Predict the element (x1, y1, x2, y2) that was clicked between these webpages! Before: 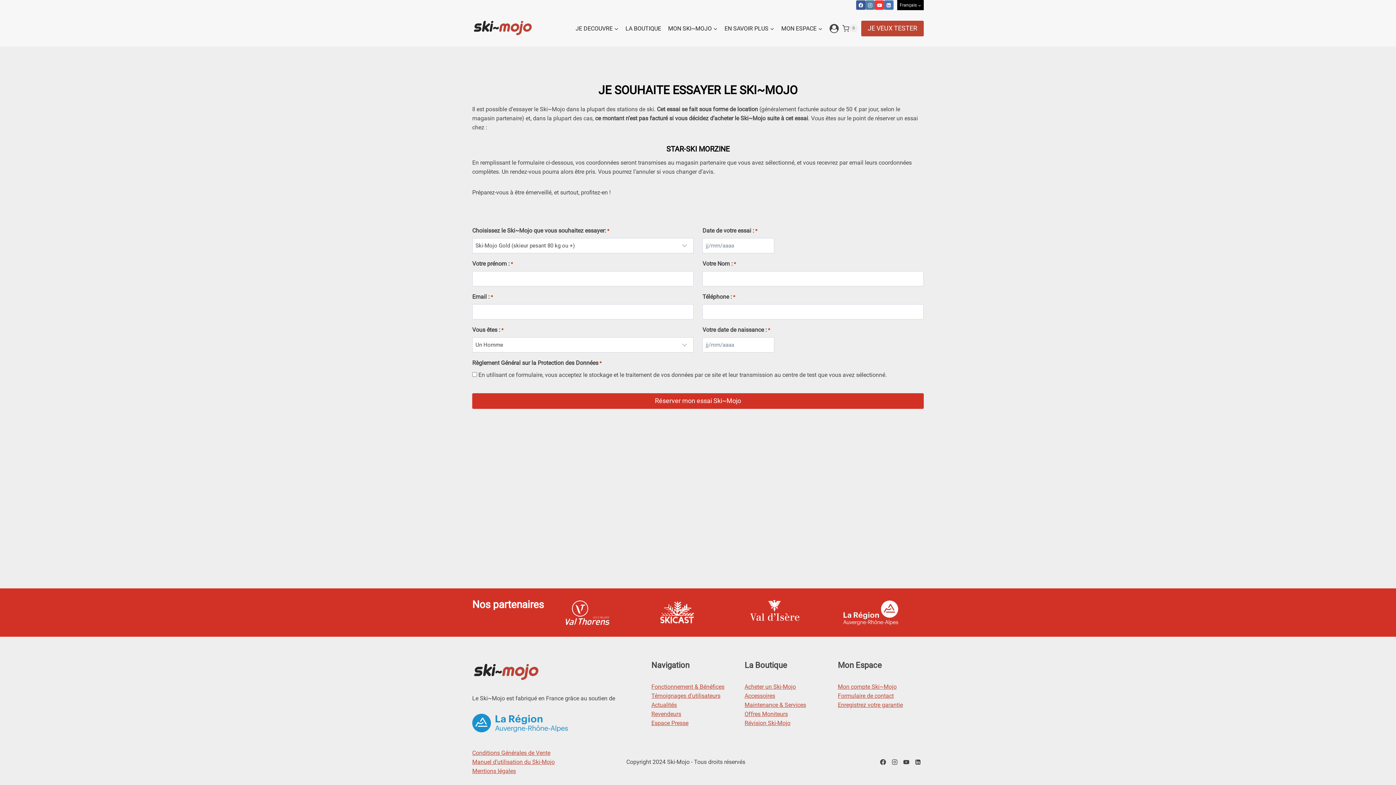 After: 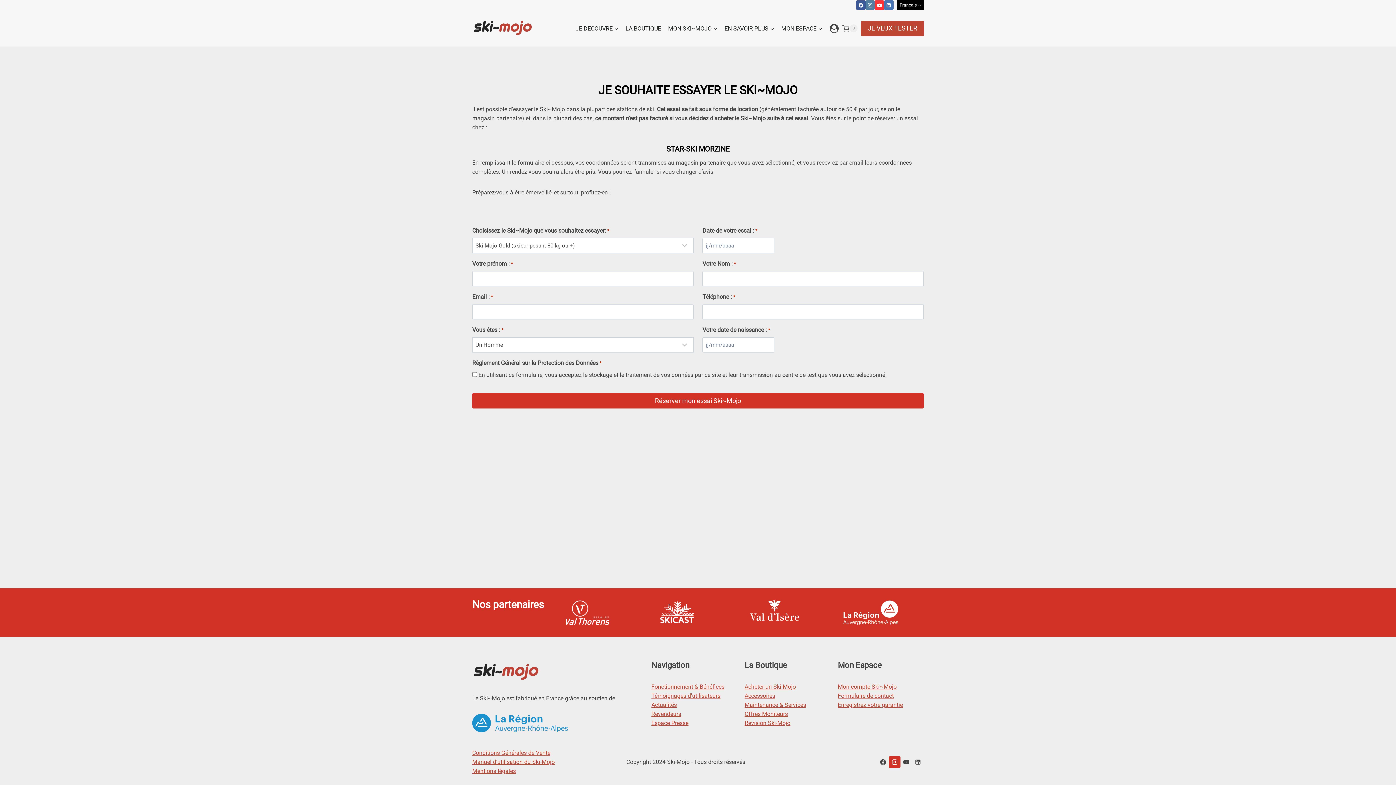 Action: label: Instagram bbox: (889, 756, 900, 768)